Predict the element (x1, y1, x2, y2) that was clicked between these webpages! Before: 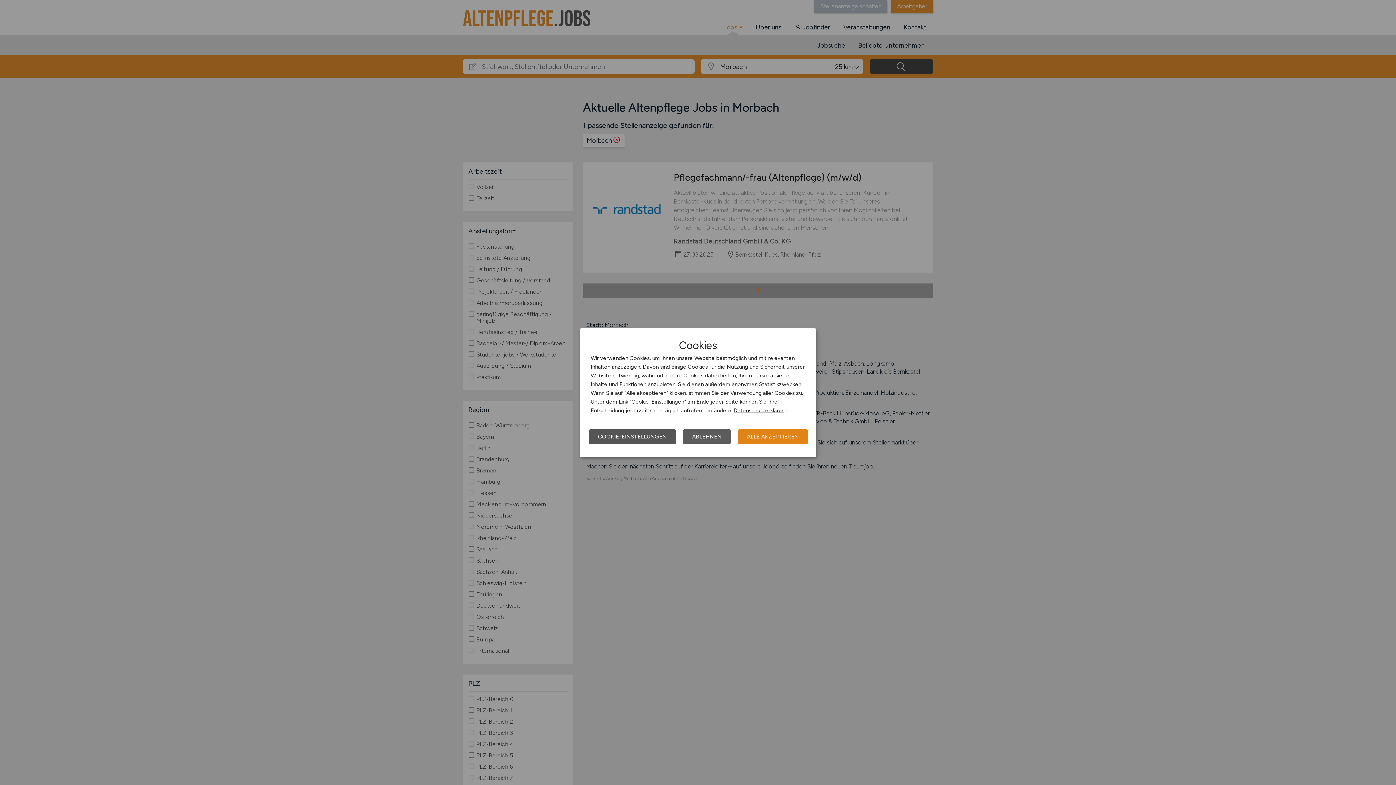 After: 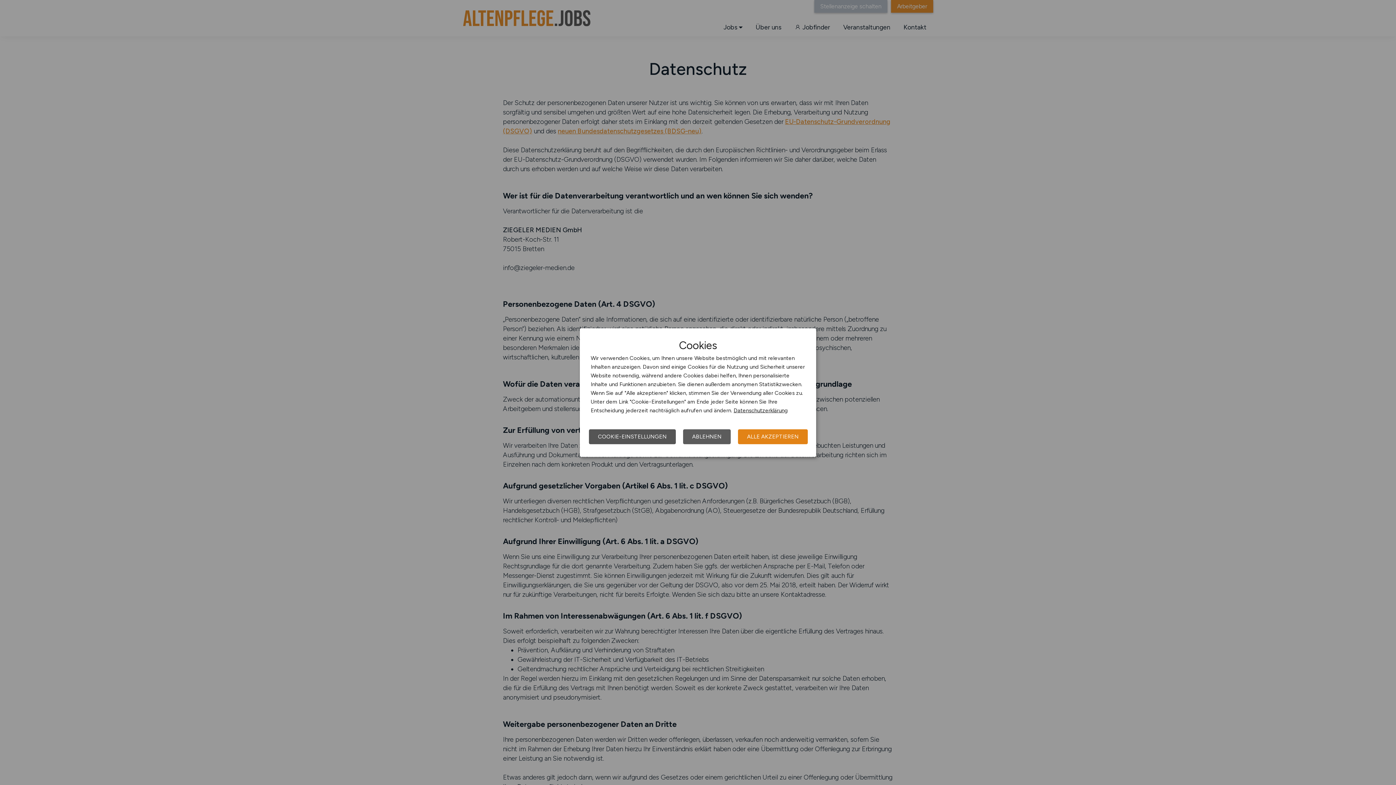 Action: label: Datenschutzerklärung bbox: (733, 407, 788, 413)